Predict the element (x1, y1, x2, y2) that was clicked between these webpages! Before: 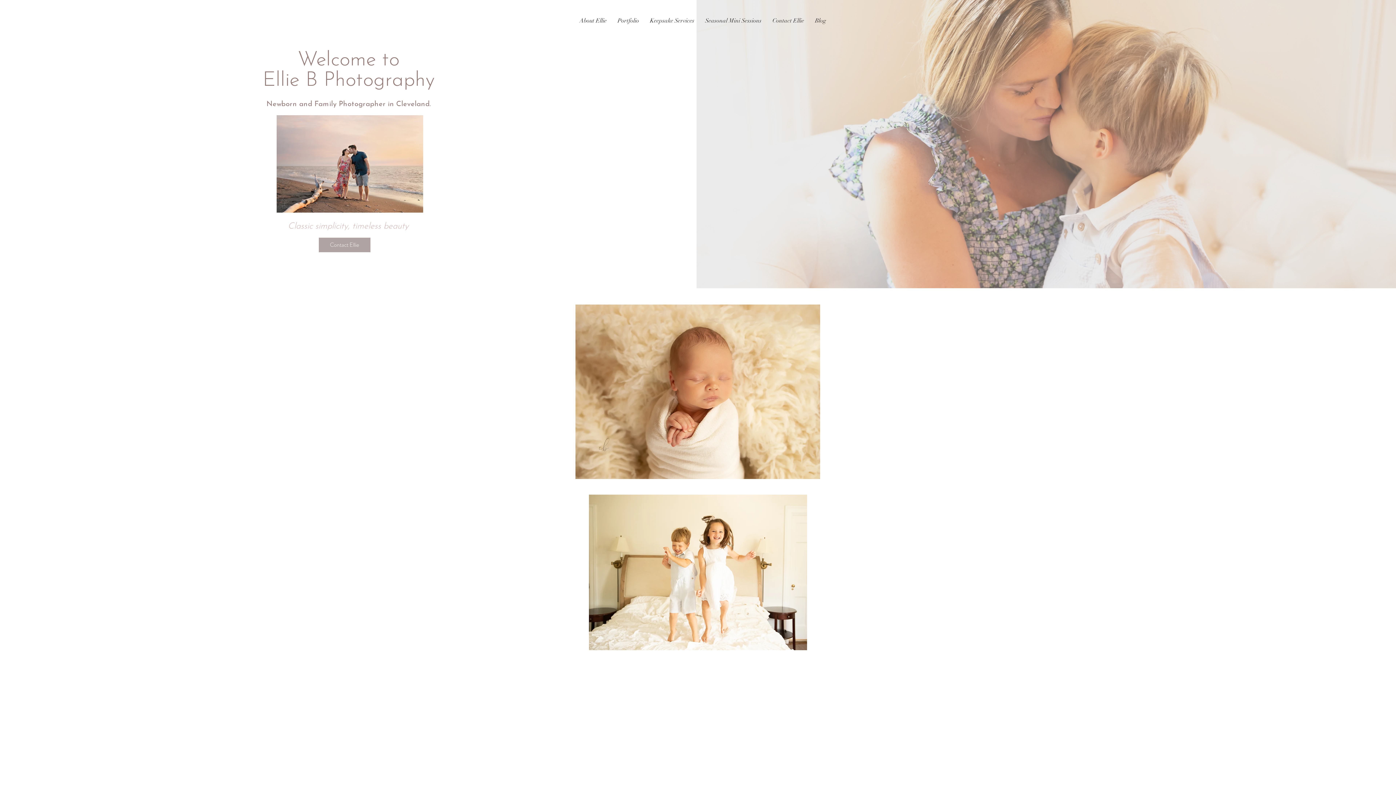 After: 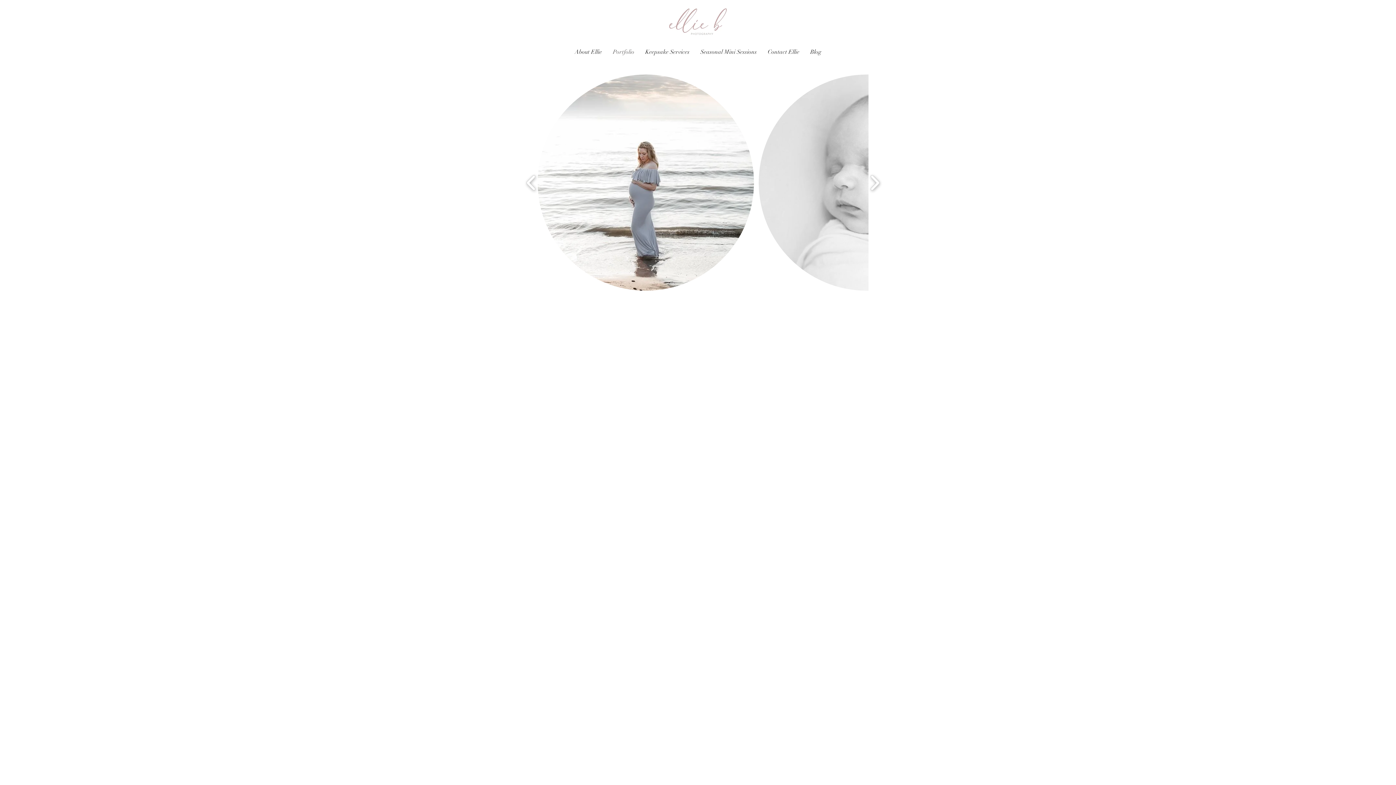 Action: bbox: (612, 11, 644, 29) label: Portfolio